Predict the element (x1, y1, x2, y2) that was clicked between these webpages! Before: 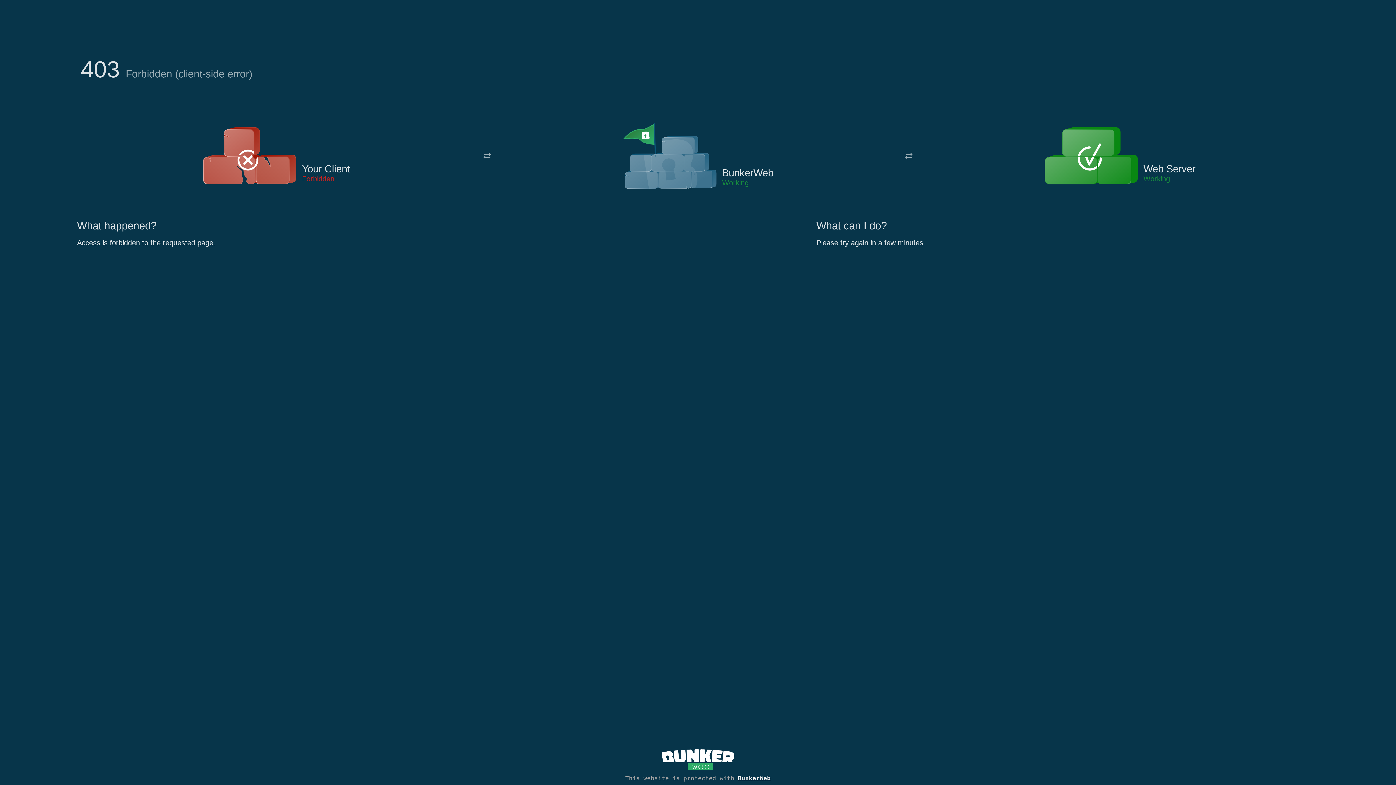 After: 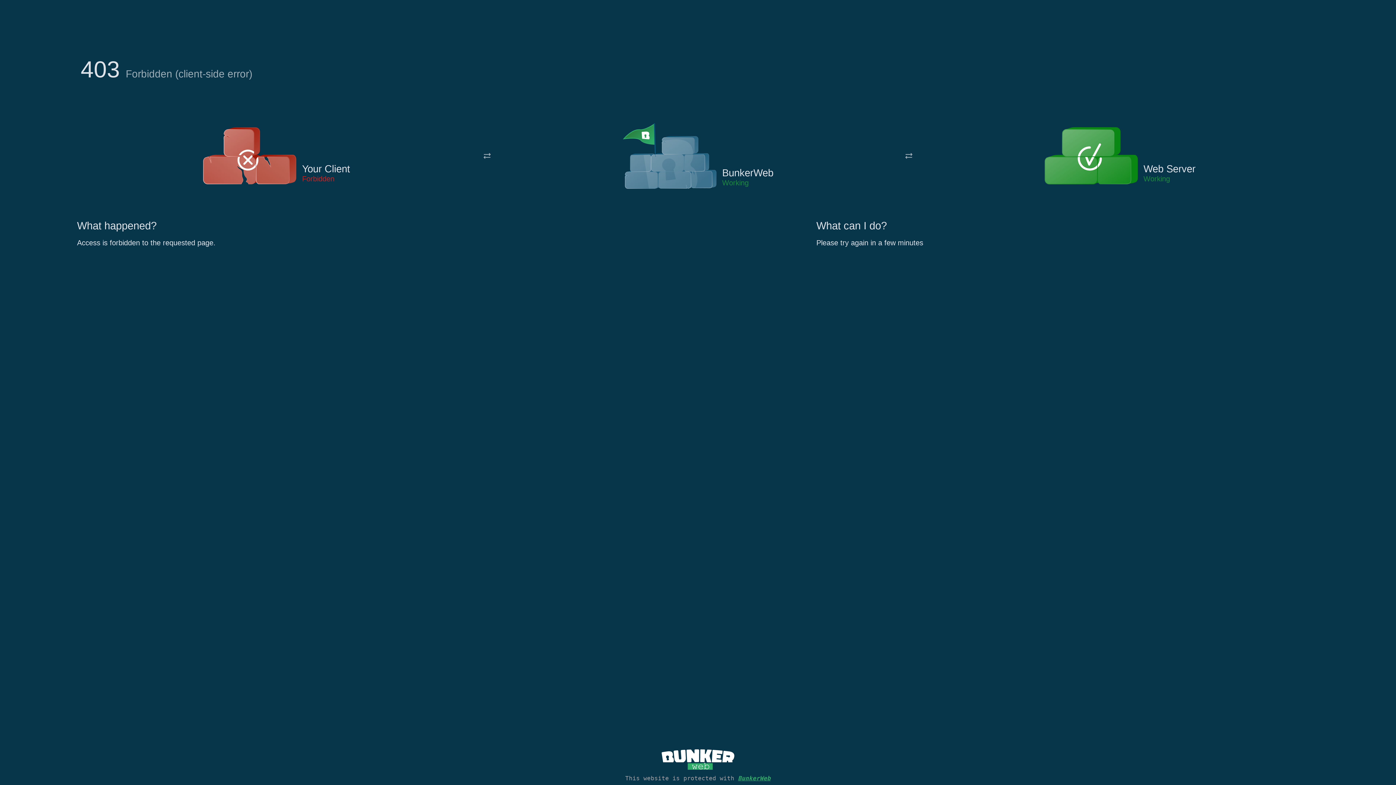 Action: bbox: (738, 775, 770, 782) label: BunkerWeb